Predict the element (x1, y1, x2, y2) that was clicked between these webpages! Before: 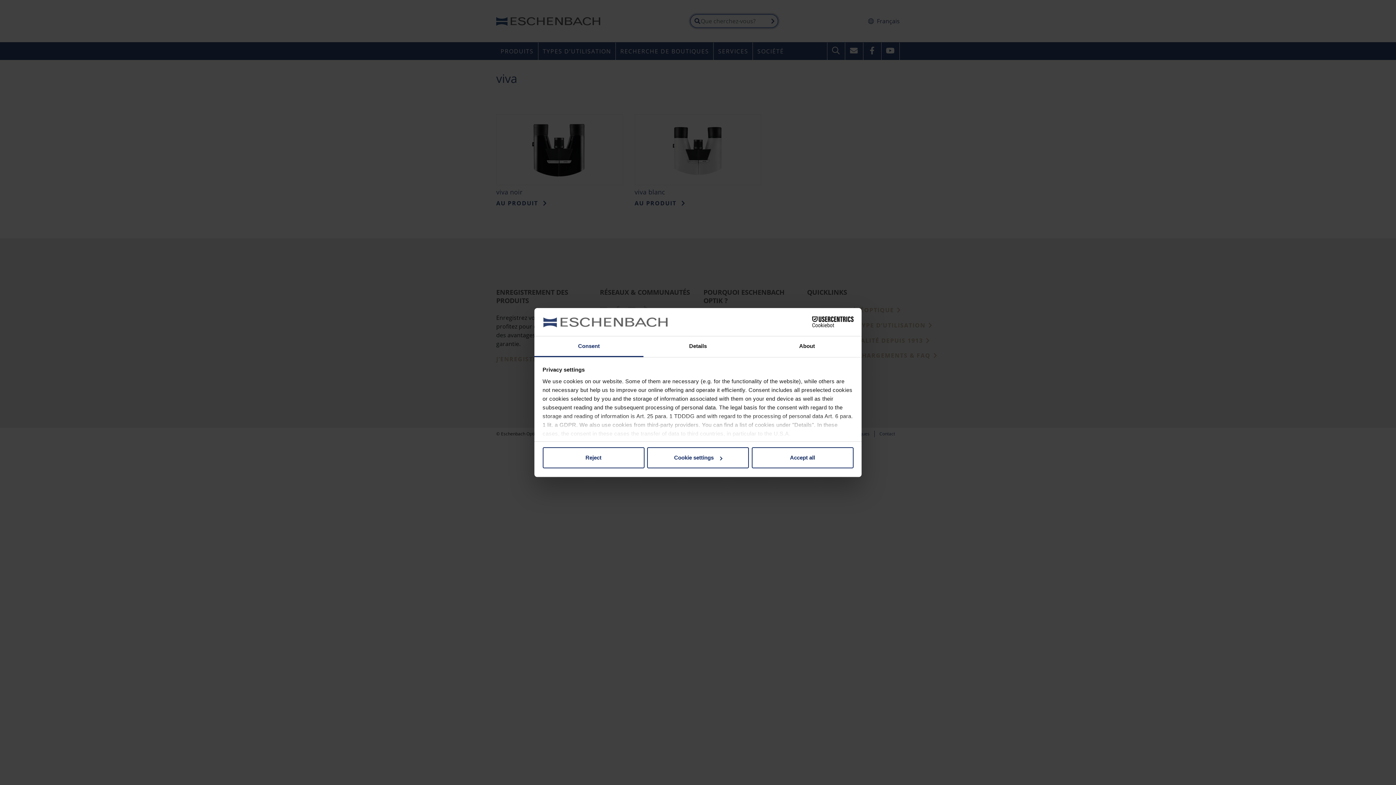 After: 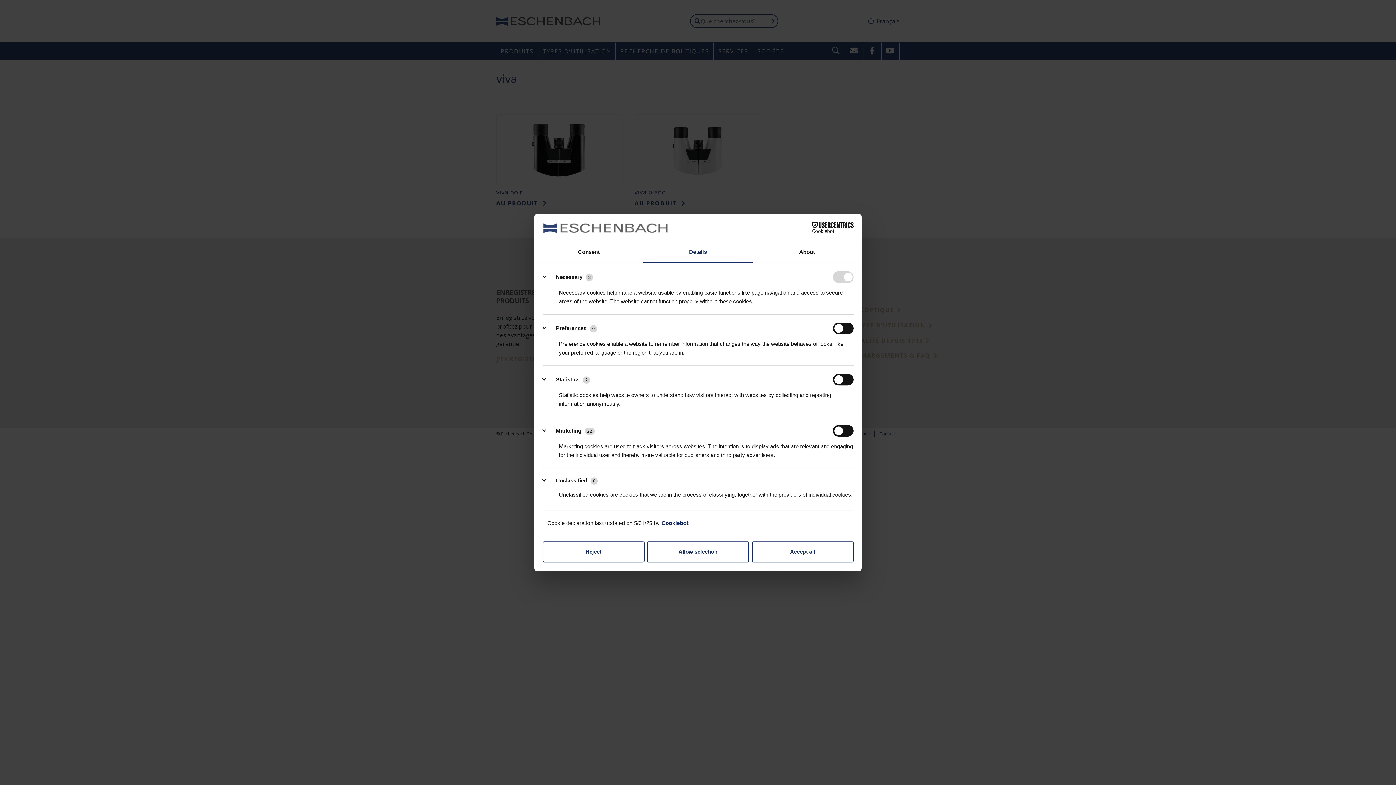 Action: label: Cookie settings bbox: (647, 447, 749, 468)